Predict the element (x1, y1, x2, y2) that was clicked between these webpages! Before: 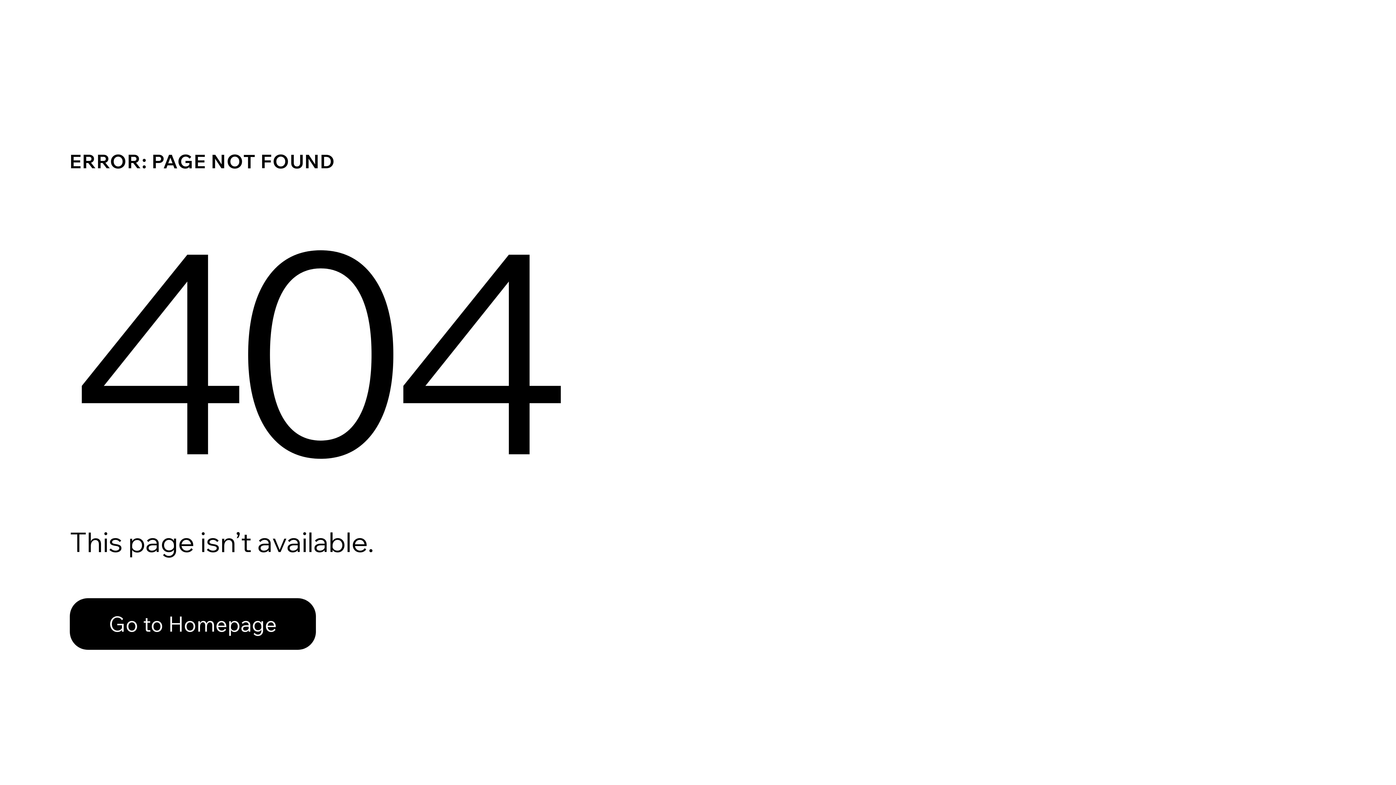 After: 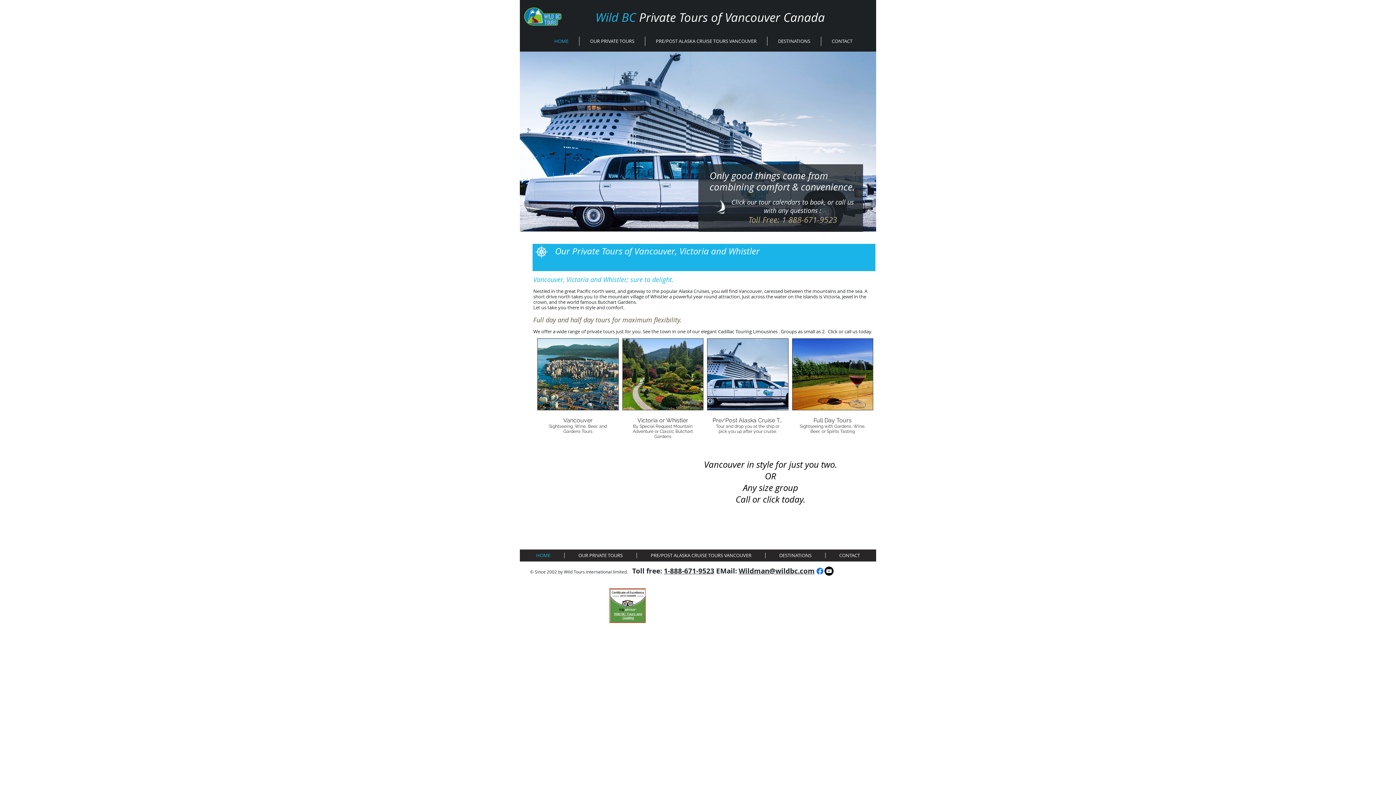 Action: bbox: (69, 598, 316, 650) label: Go to Homepage